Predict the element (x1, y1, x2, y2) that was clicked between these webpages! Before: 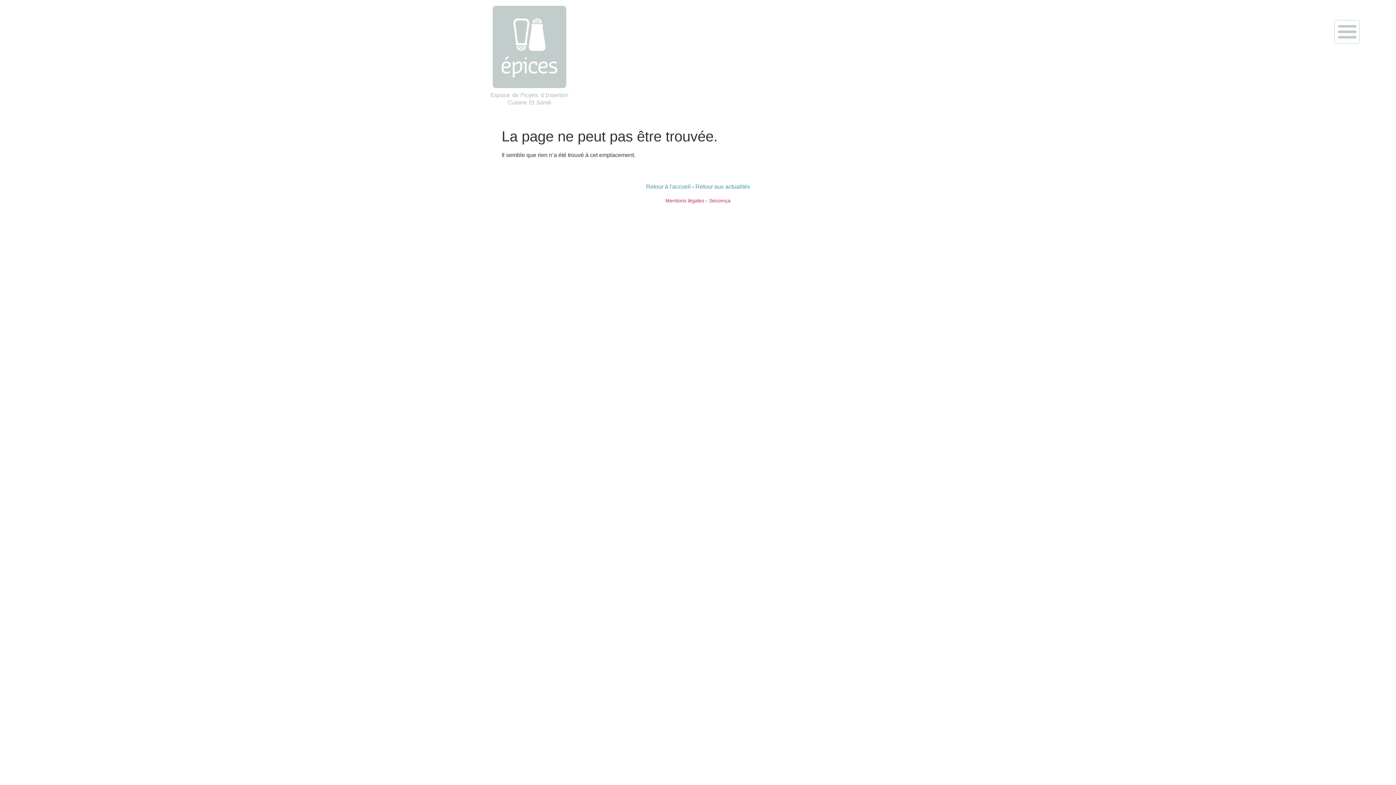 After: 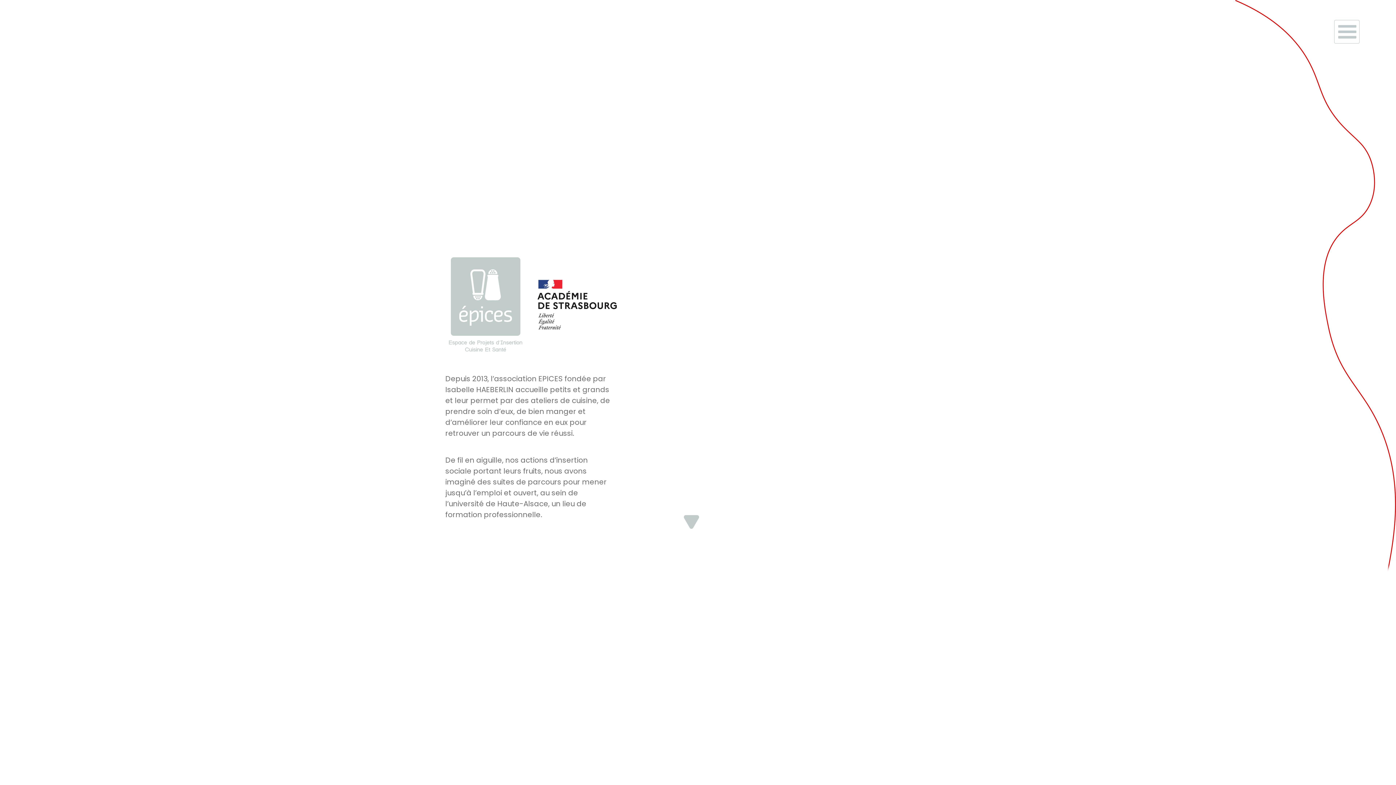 Action: bbox: (490, 5, 568, 107)